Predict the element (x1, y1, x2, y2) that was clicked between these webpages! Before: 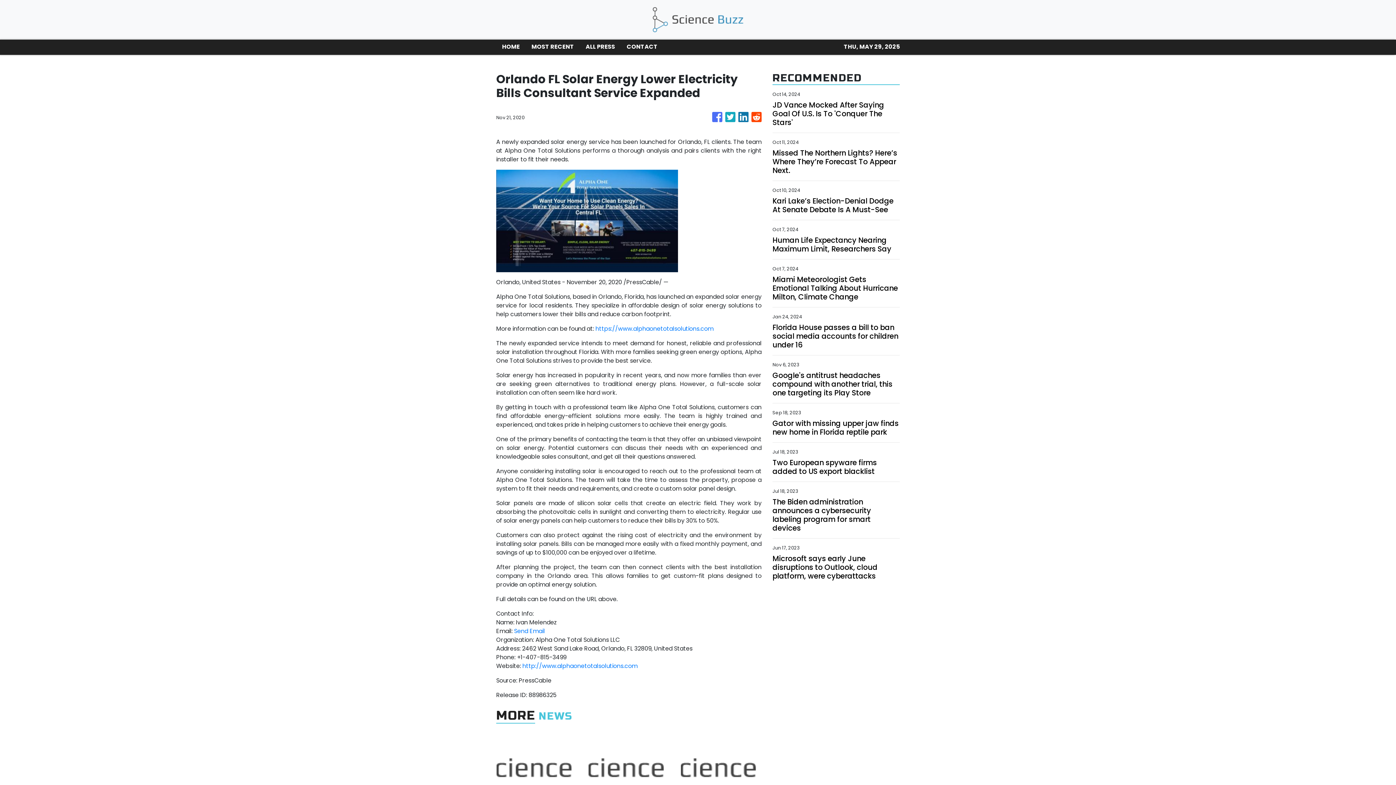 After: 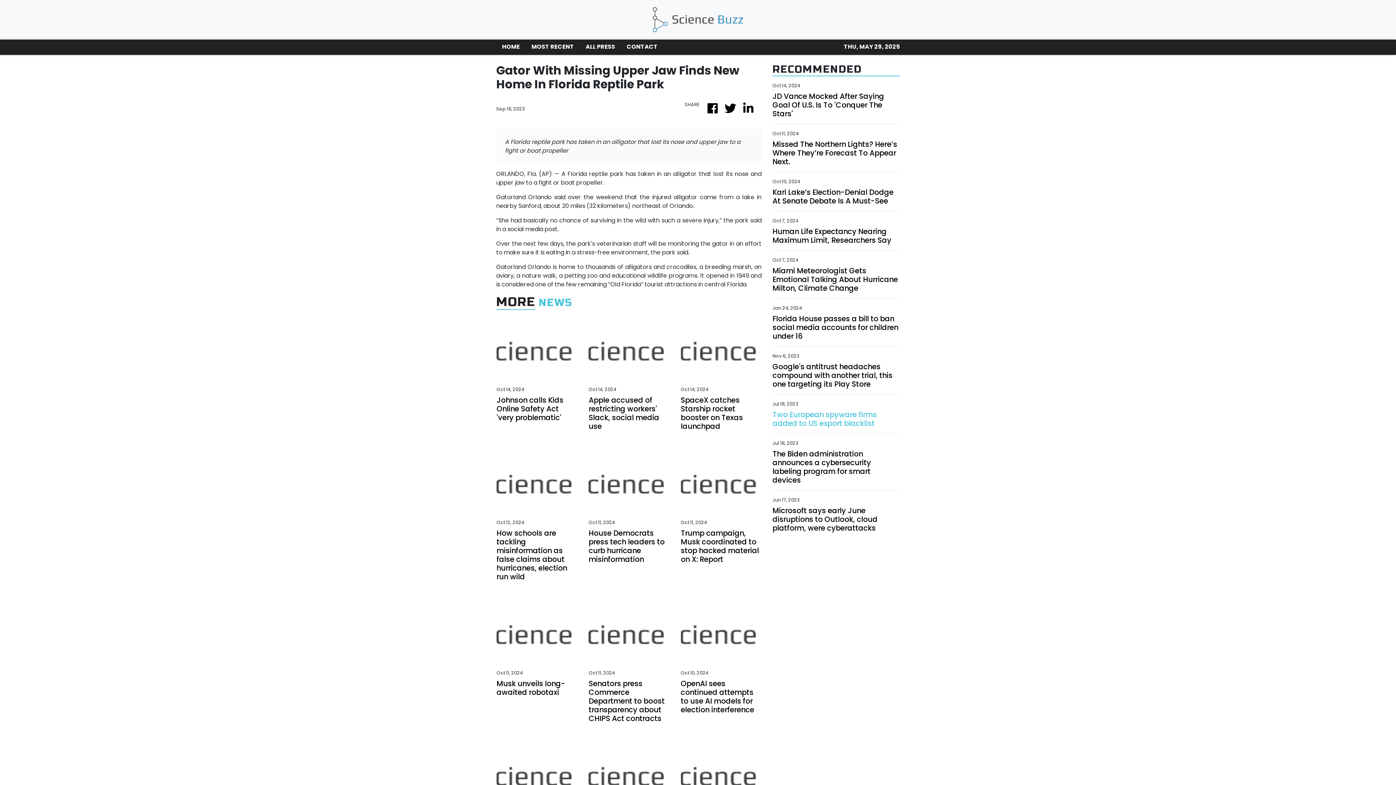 Action: label: Gator with missing upper jaw finds new home in Florida reptile park bbox: (772, 419, 900, 436)